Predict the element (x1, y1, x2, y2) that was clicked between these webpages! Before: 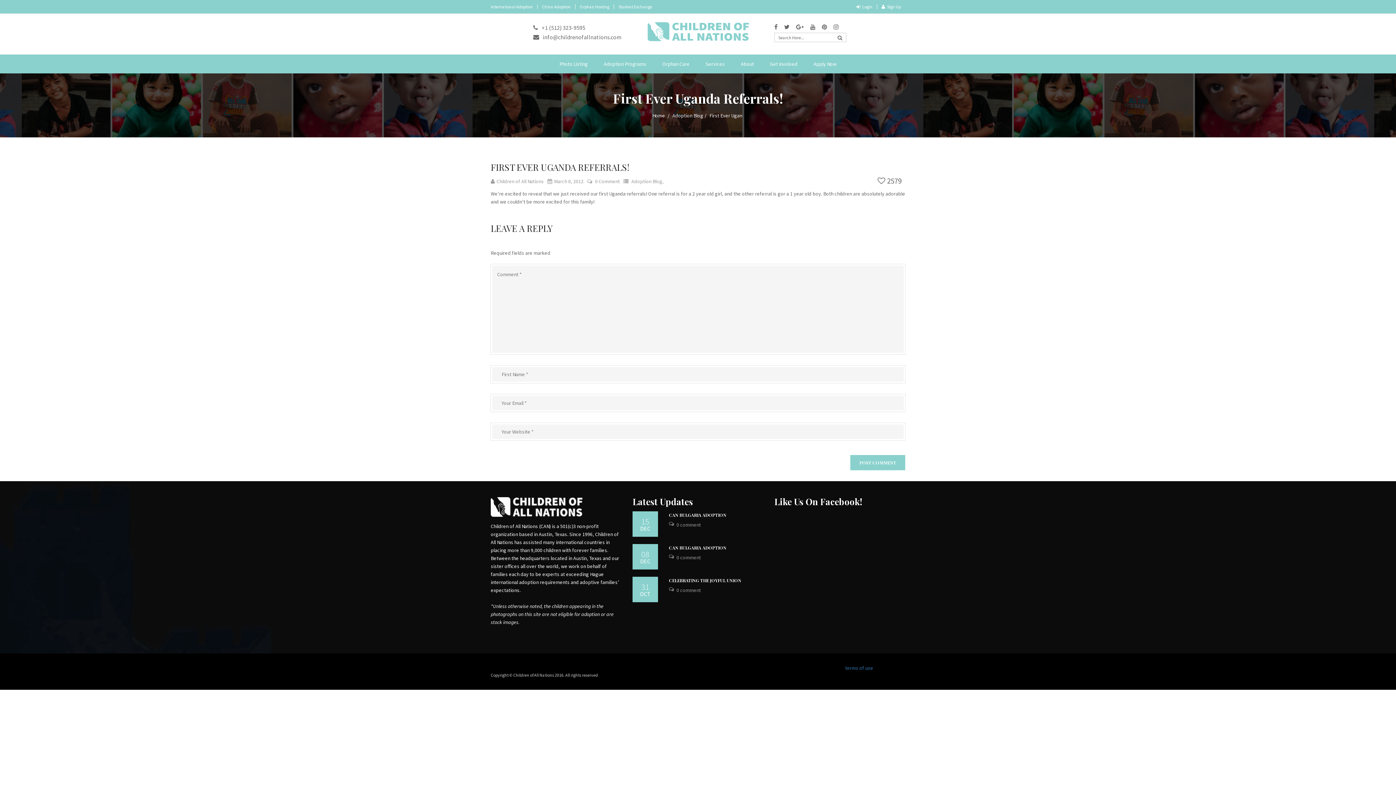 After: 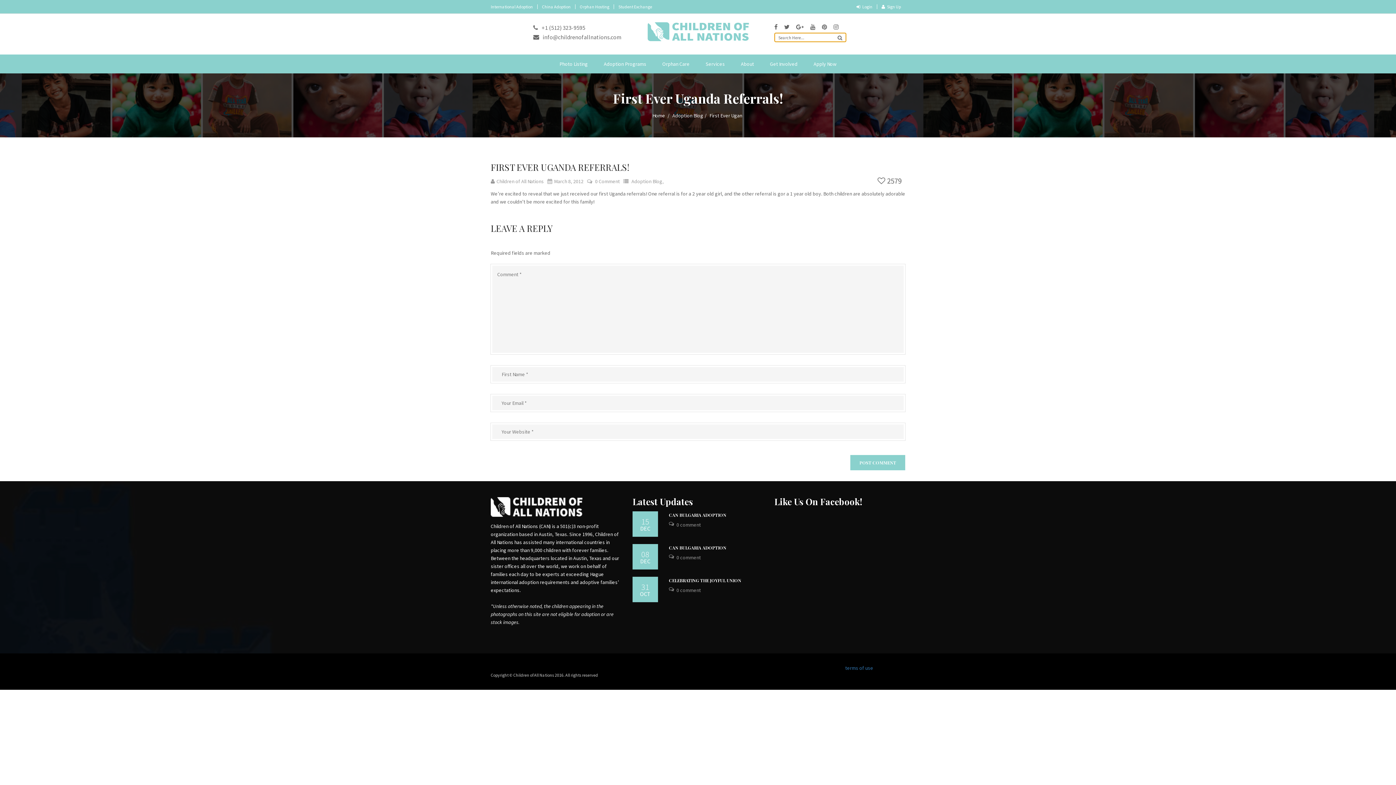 Action: bbox: (835, 33, 844, 41)